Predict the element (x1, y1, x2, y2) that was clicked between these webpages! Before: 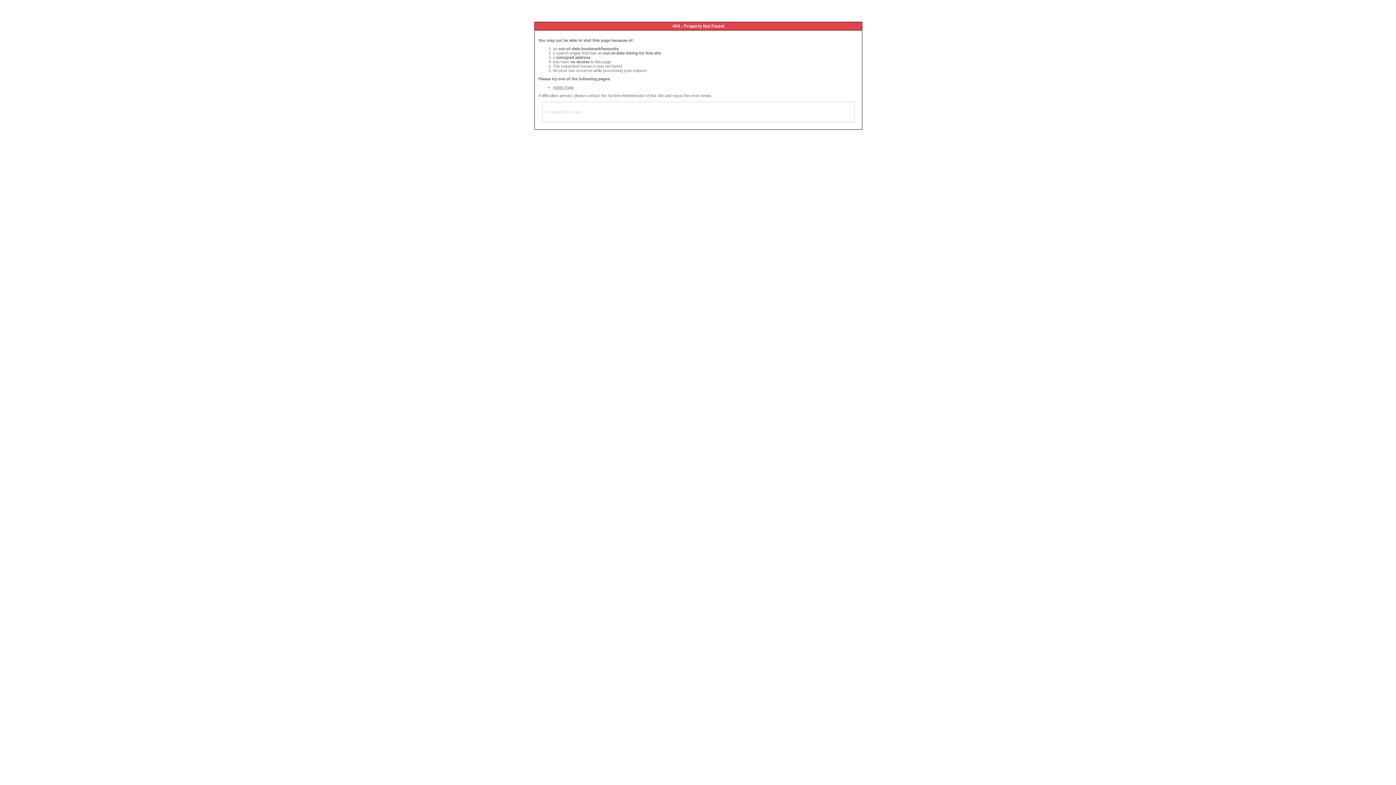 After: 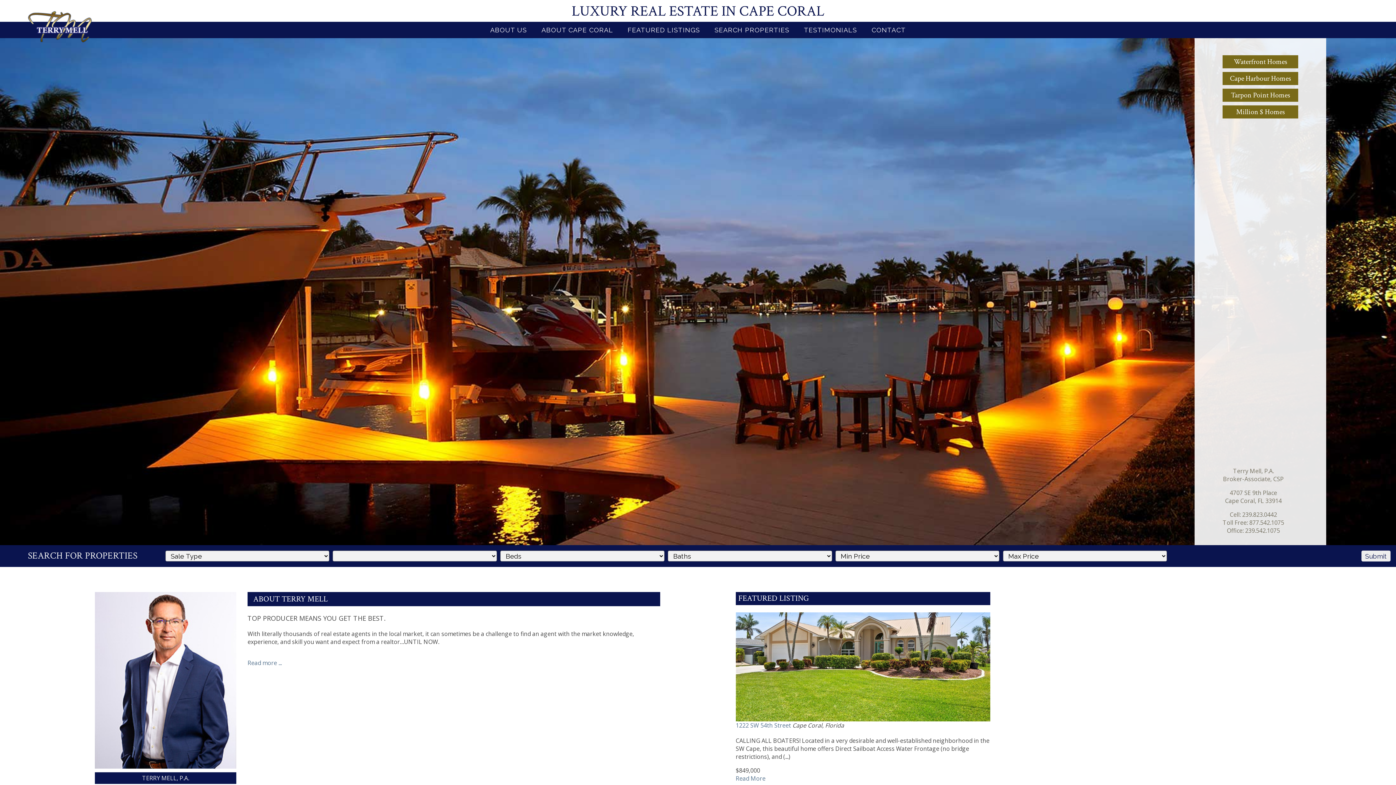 Action: label: Home Page bbox: (553, 85, 573, 89)